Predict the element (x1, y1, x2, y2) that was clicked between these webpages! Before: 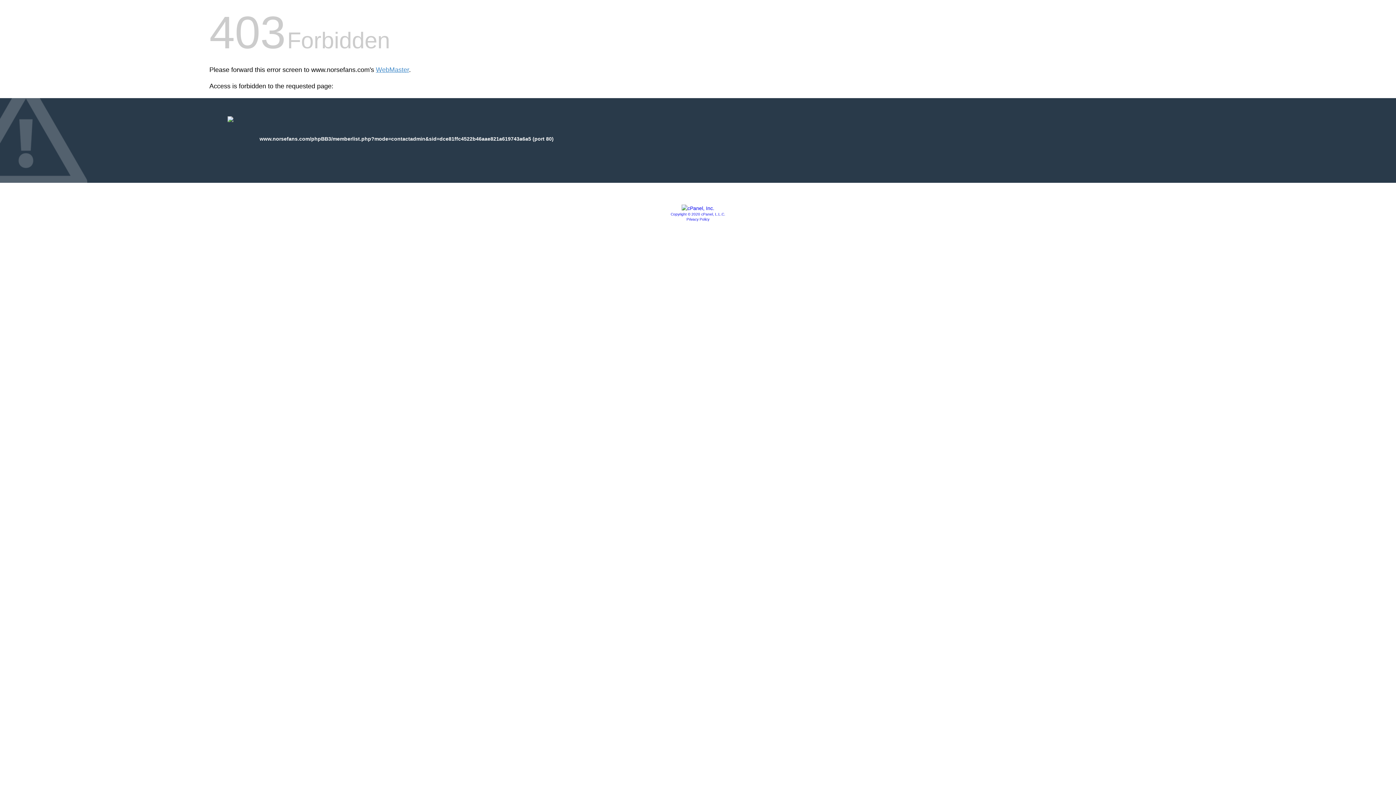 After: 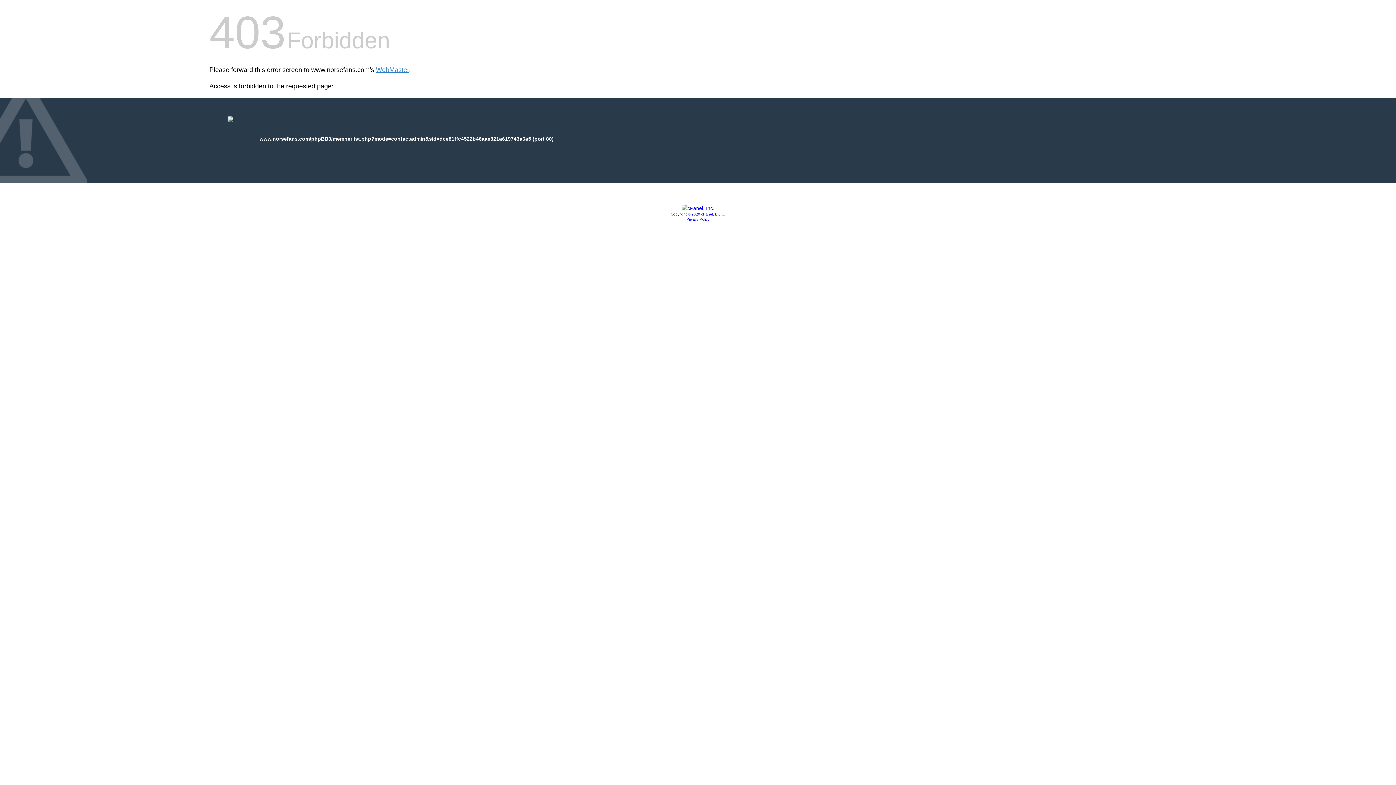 Action: bbox: (686, 217, 709, 221) label: Privacy Policy